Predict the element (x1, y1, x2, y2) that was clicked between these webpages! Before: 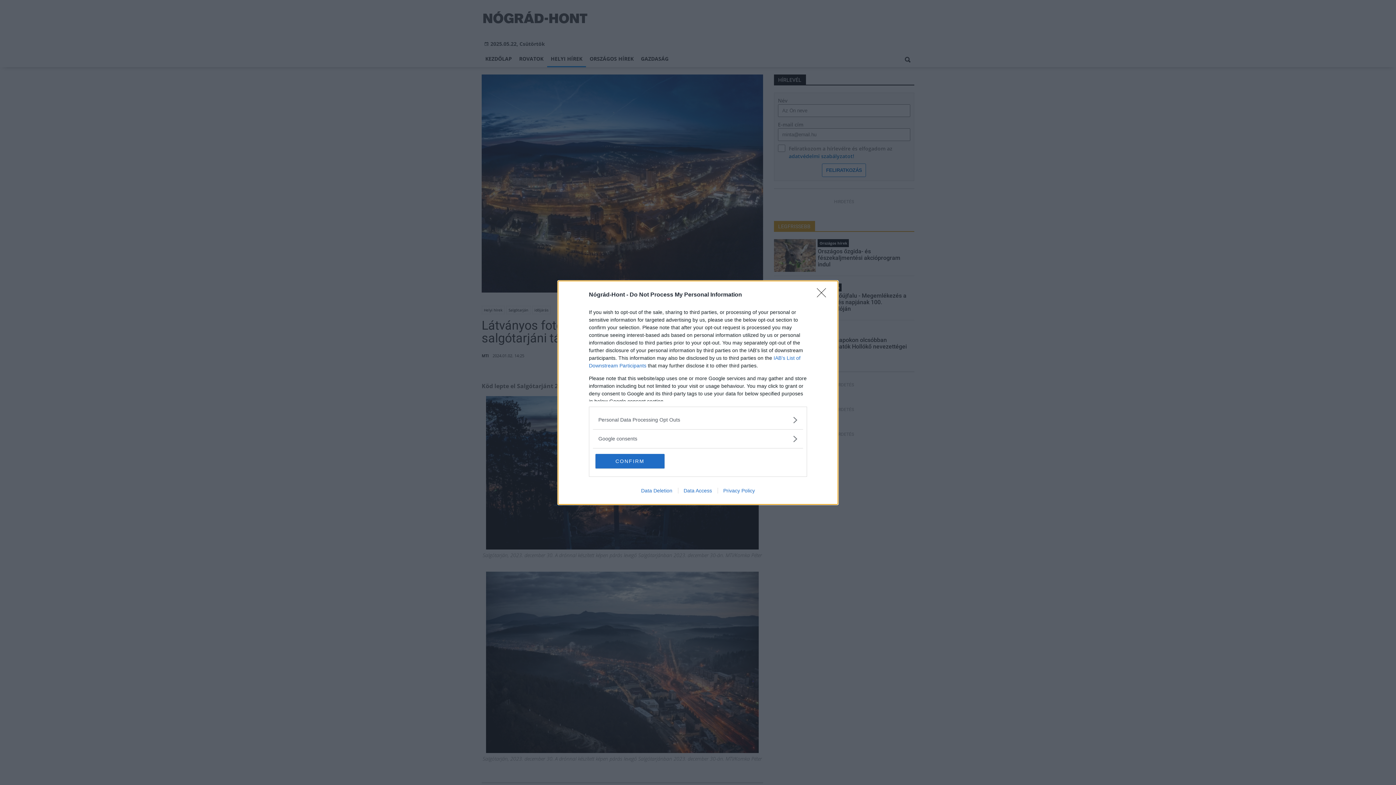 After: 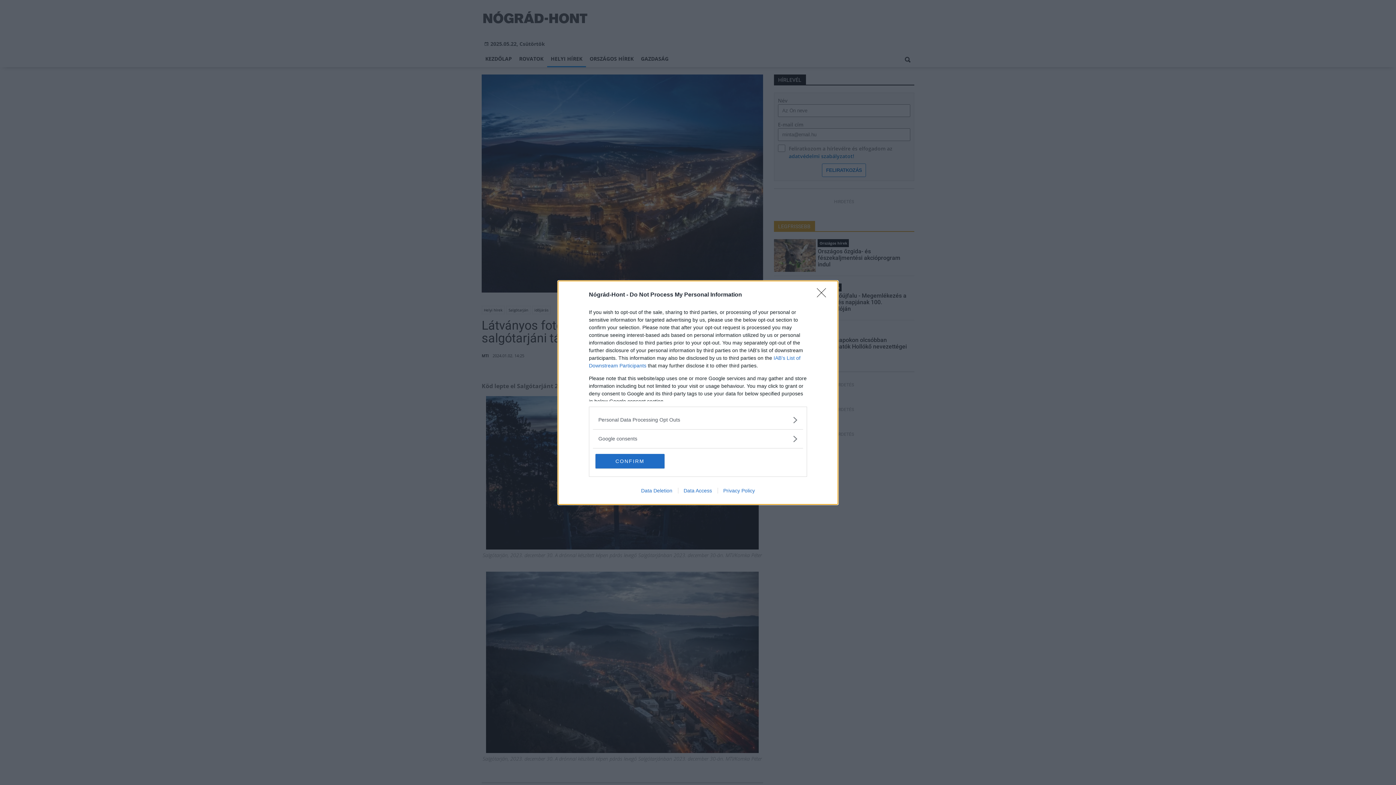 Action: label: Data Access bbox: (678, 487, 717, 493)